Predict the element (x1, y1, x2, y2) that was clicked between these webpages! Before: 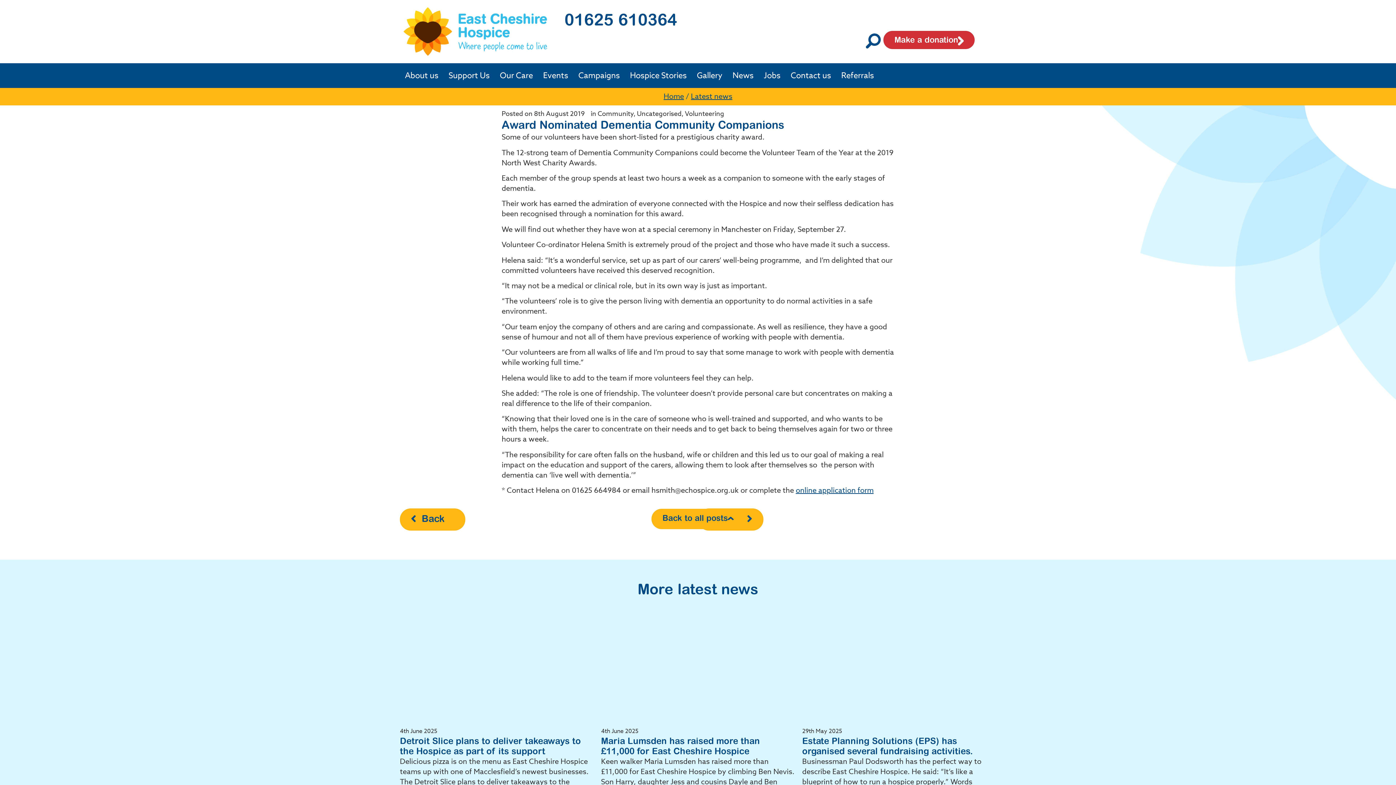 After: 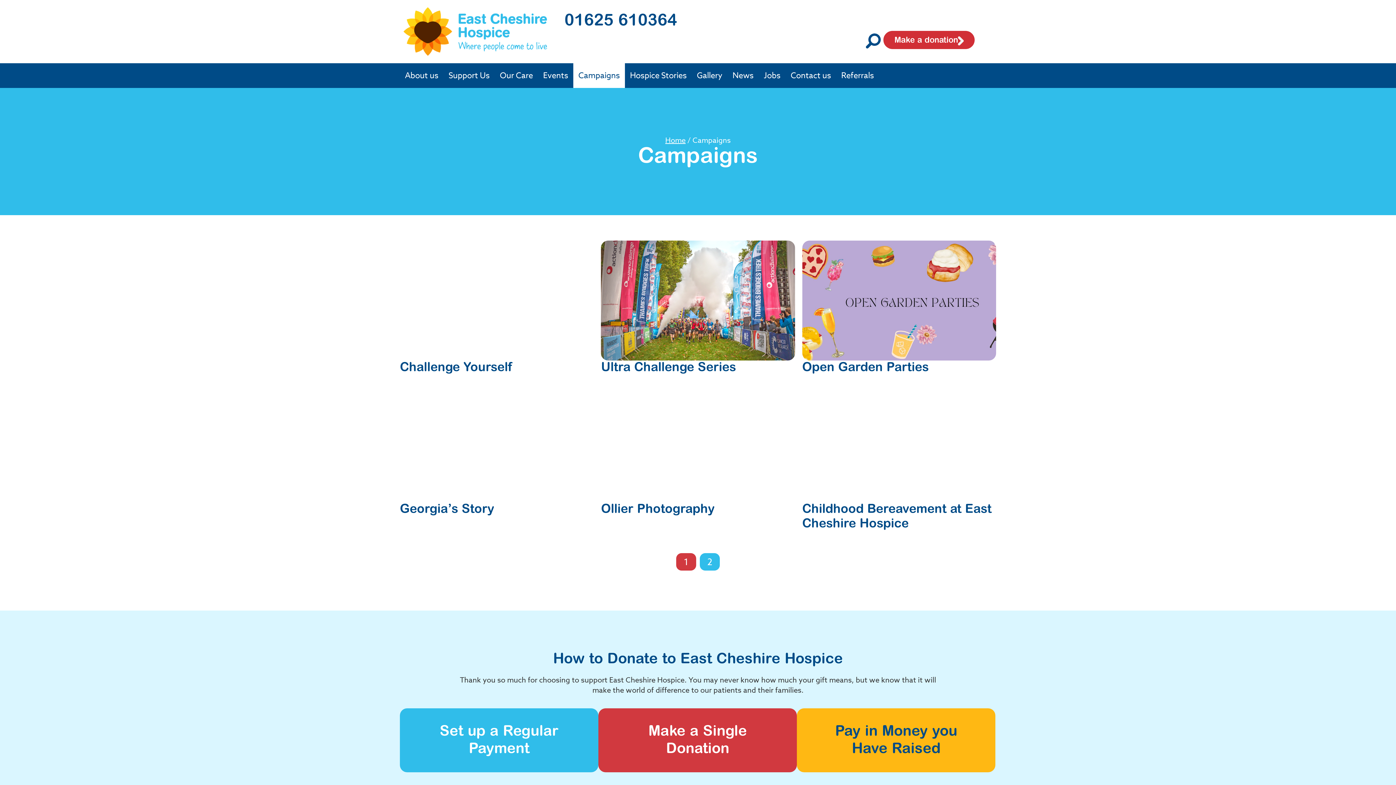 Action: bbox: (578, 70, 620, 80) label: Campaigns